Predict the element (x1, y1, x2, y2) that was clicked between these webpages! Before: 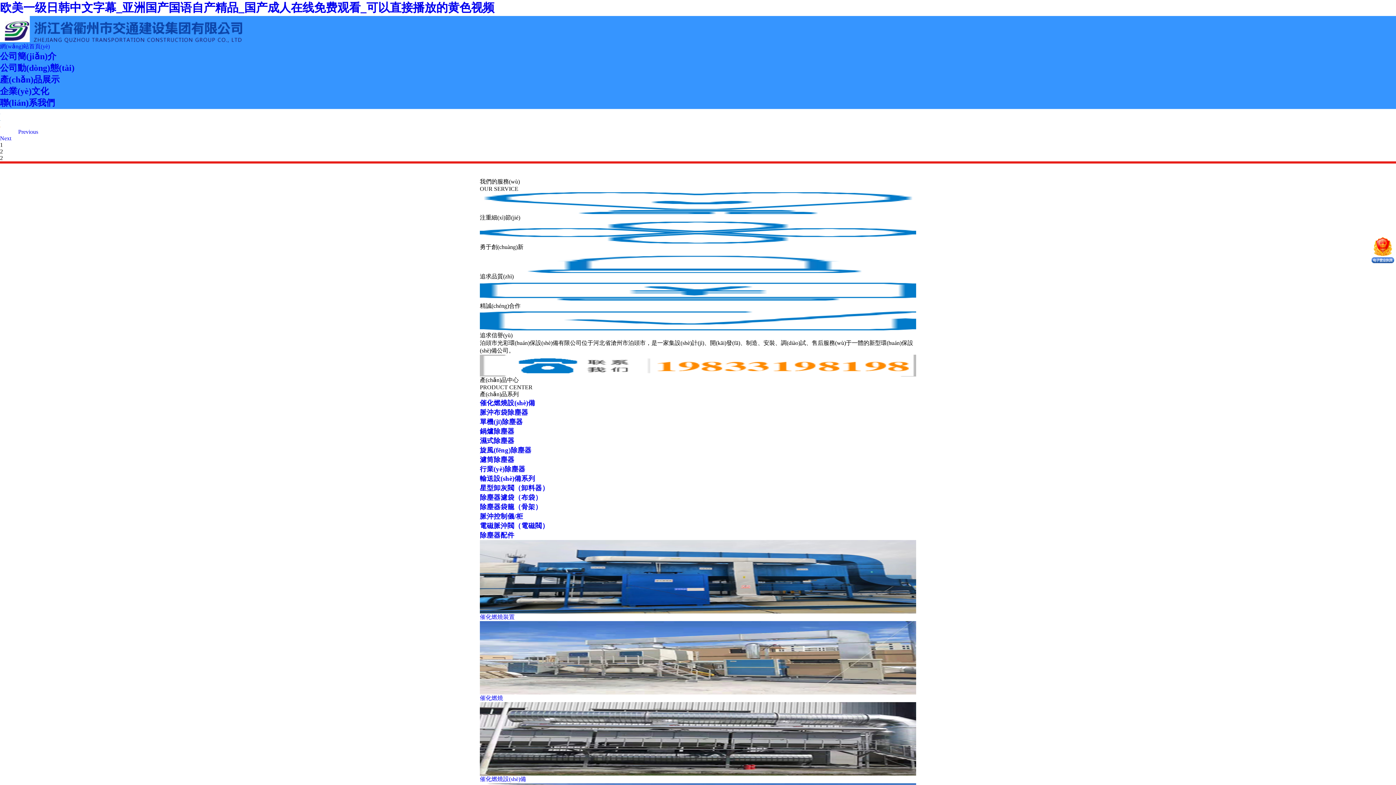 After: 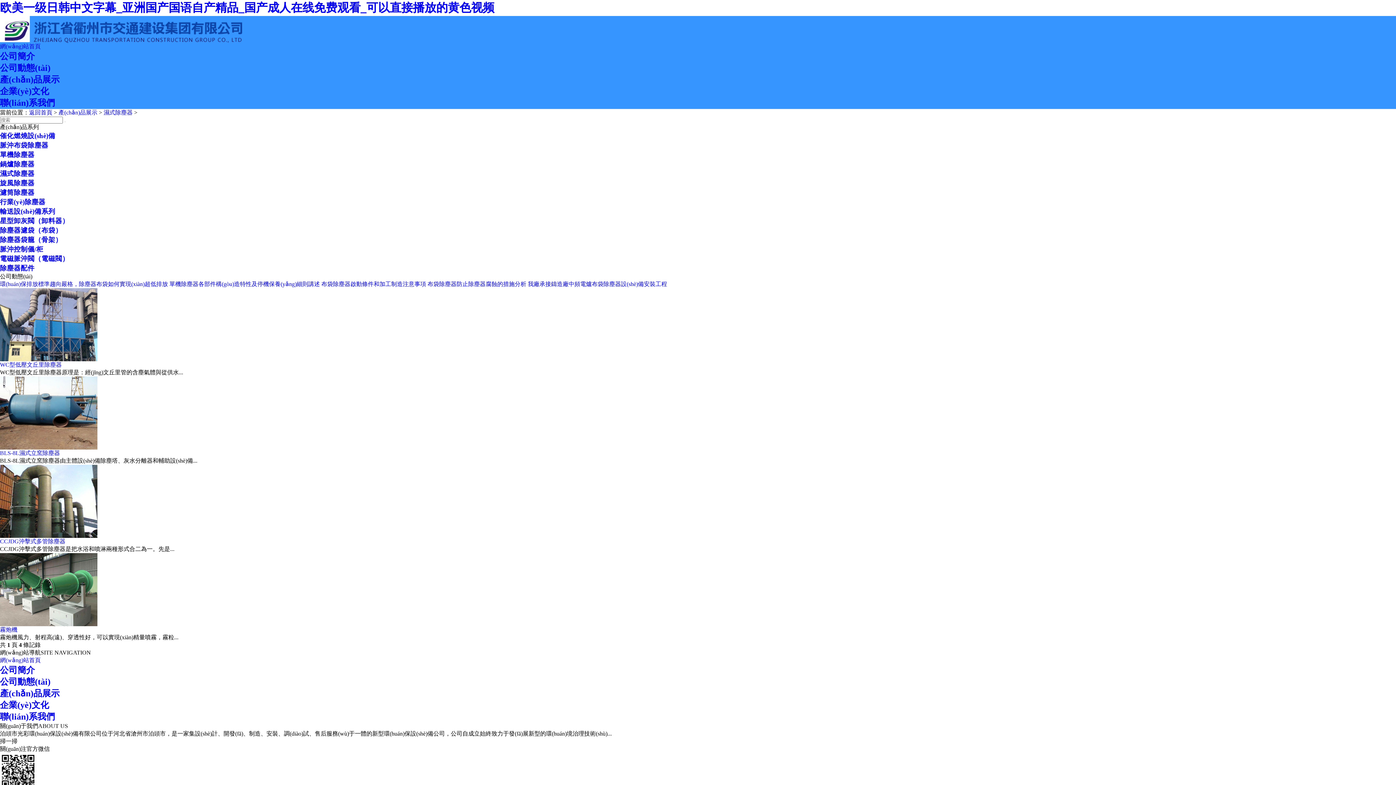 Action: bbox: (480, 437, 514, 444) label: 濕式除塵器